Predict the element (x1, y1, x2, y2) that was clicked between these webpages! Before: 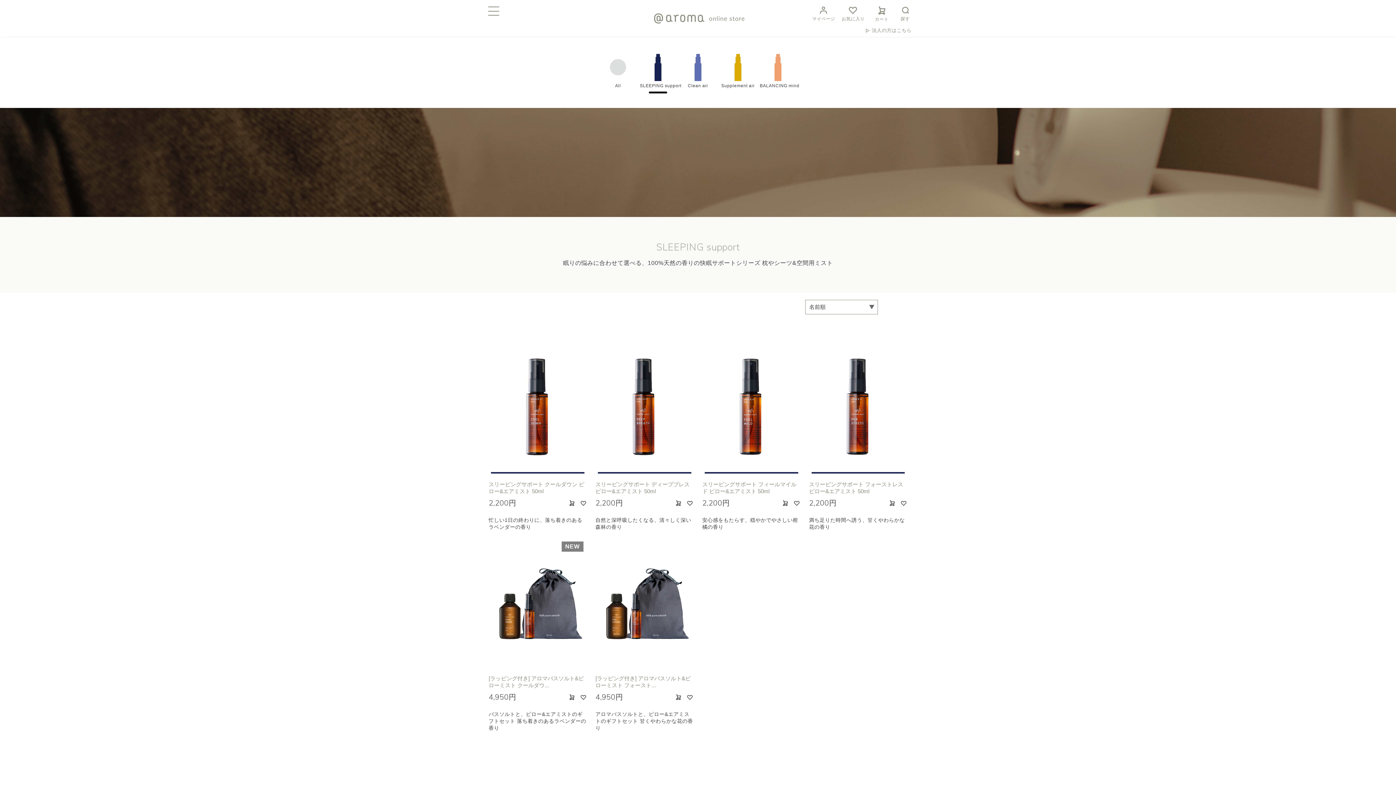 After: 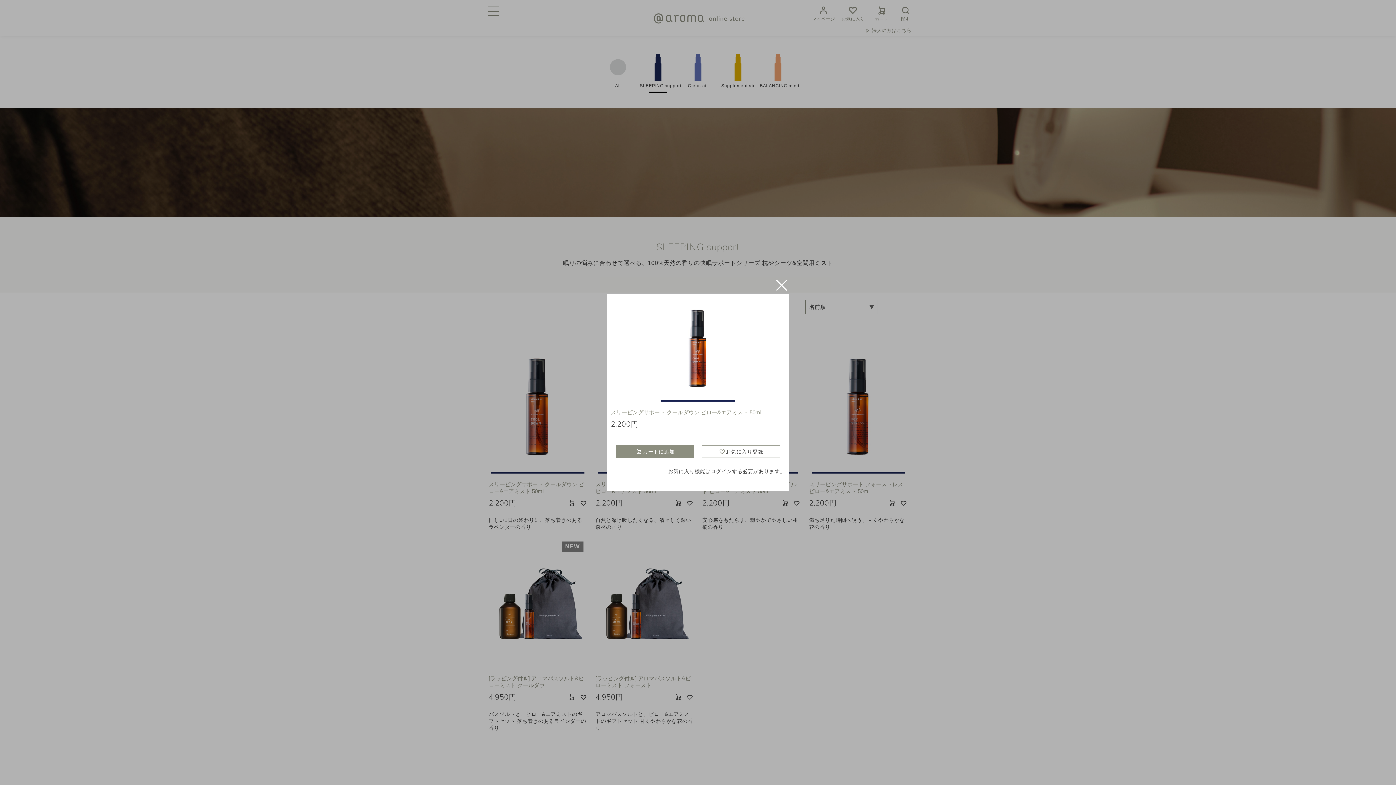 Action: bbox: (579, 499, 587, 506)